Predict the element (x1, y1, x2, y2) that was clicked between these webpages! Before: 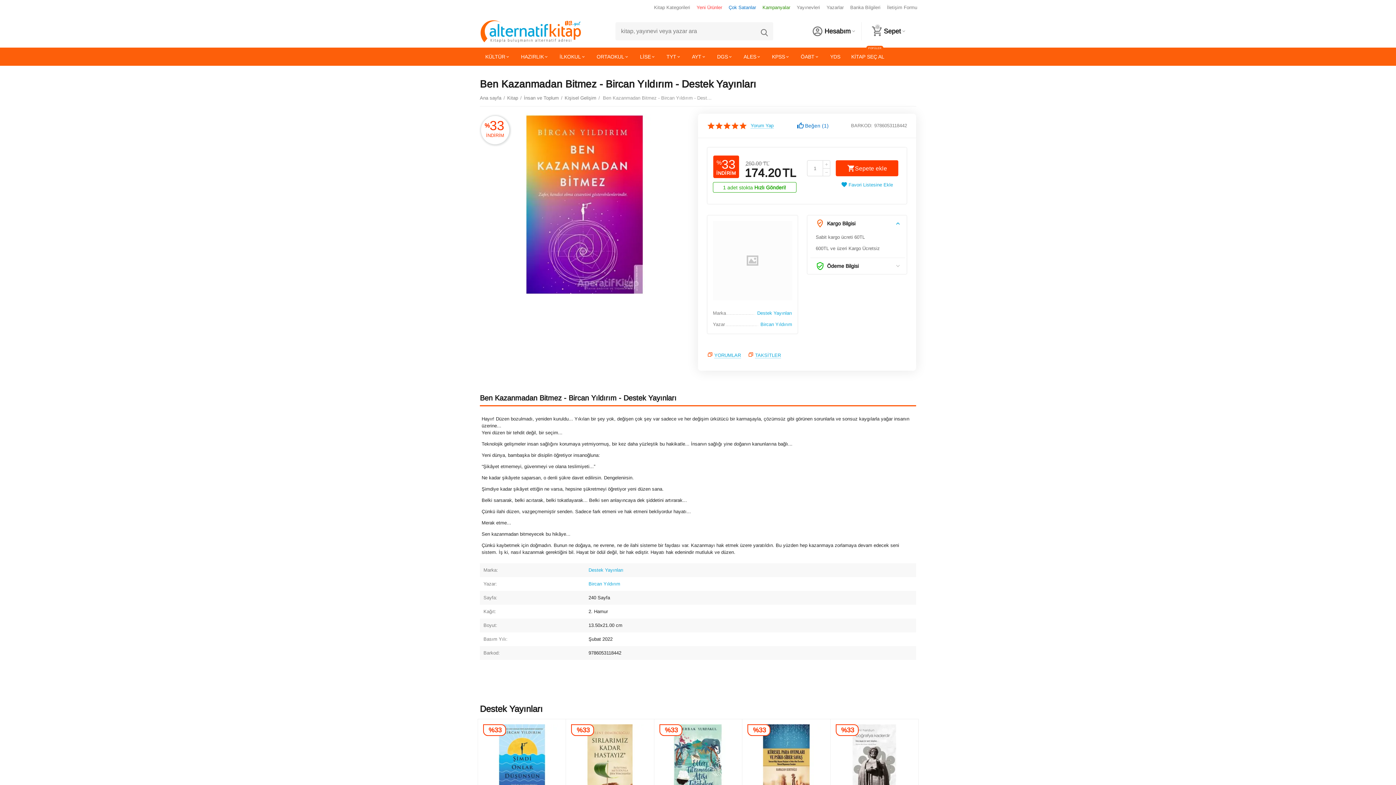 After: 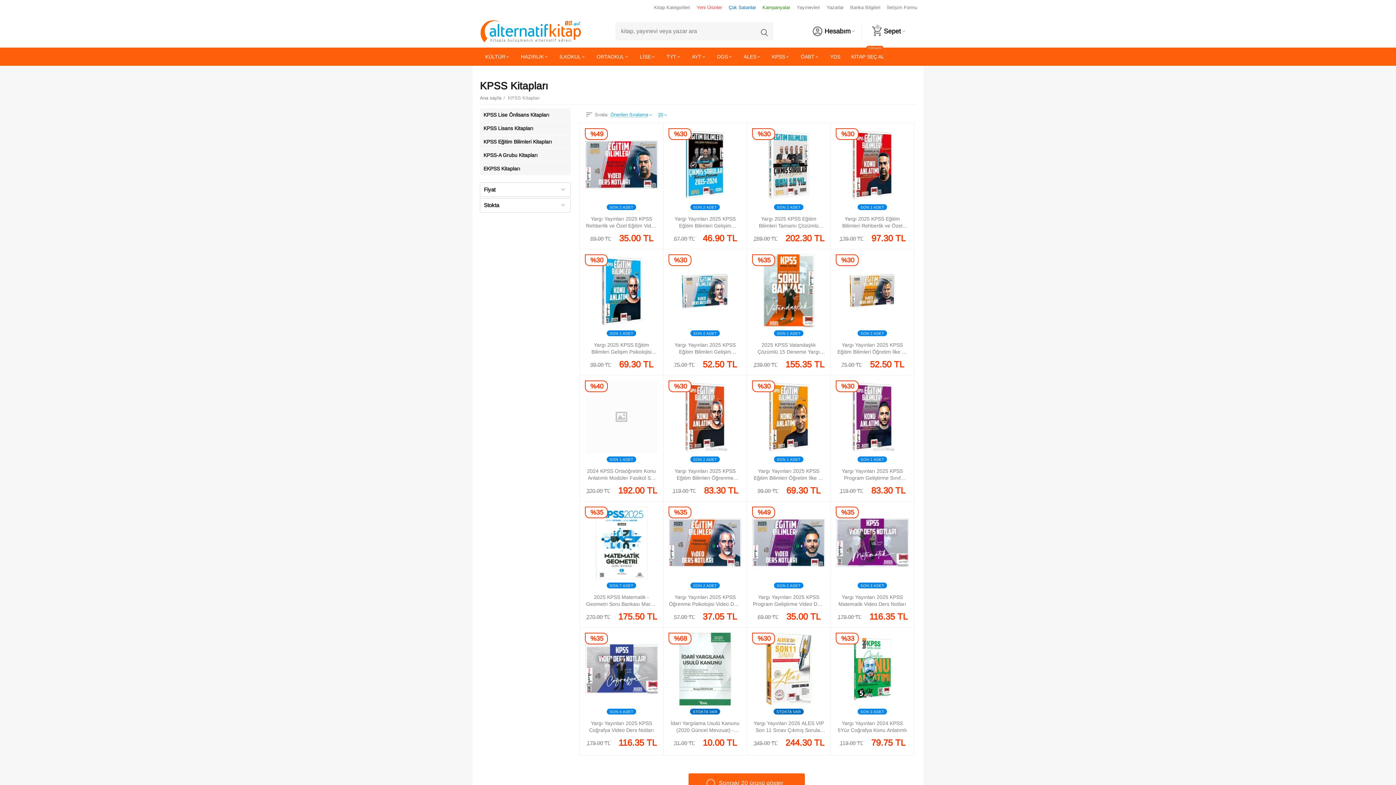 Action: label: KPSS bbox: (766, 47, 795, 65)